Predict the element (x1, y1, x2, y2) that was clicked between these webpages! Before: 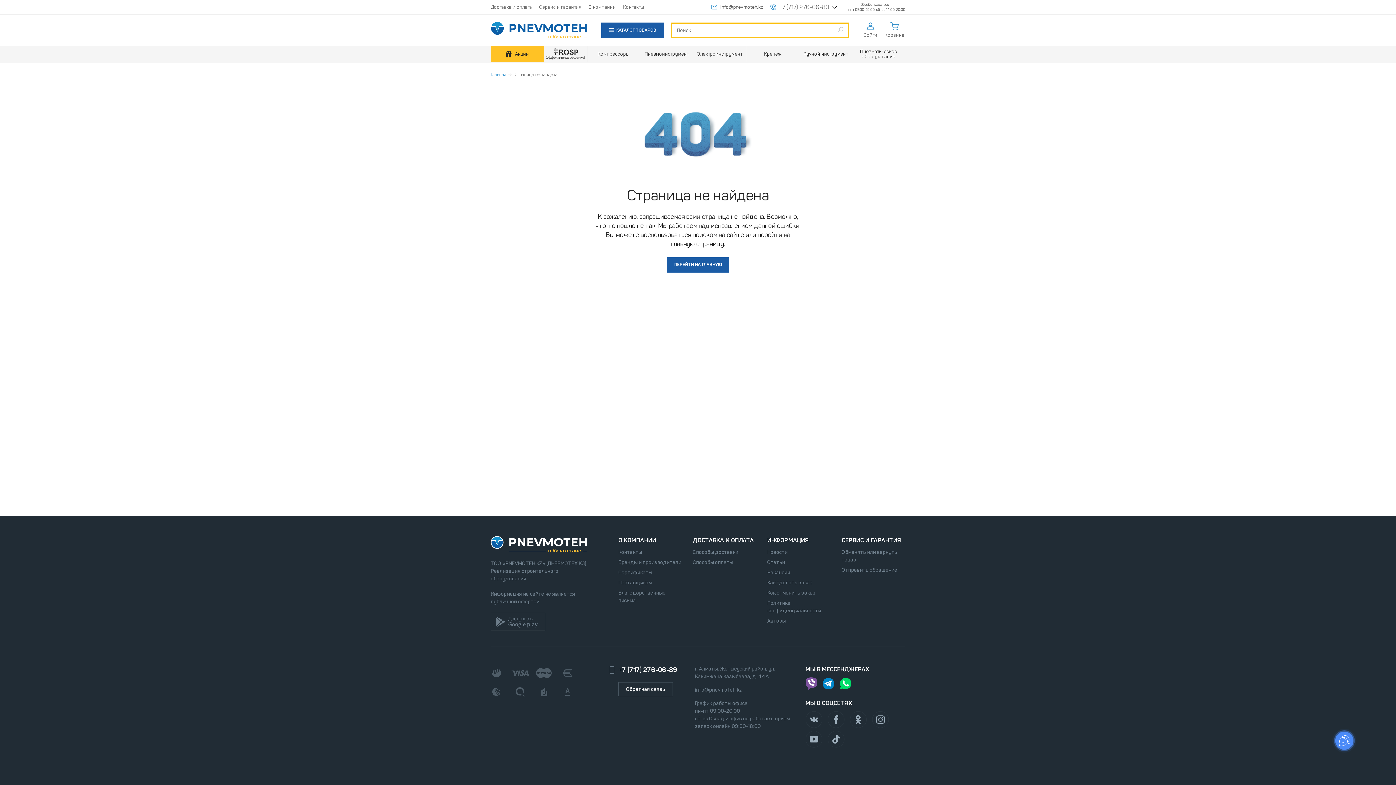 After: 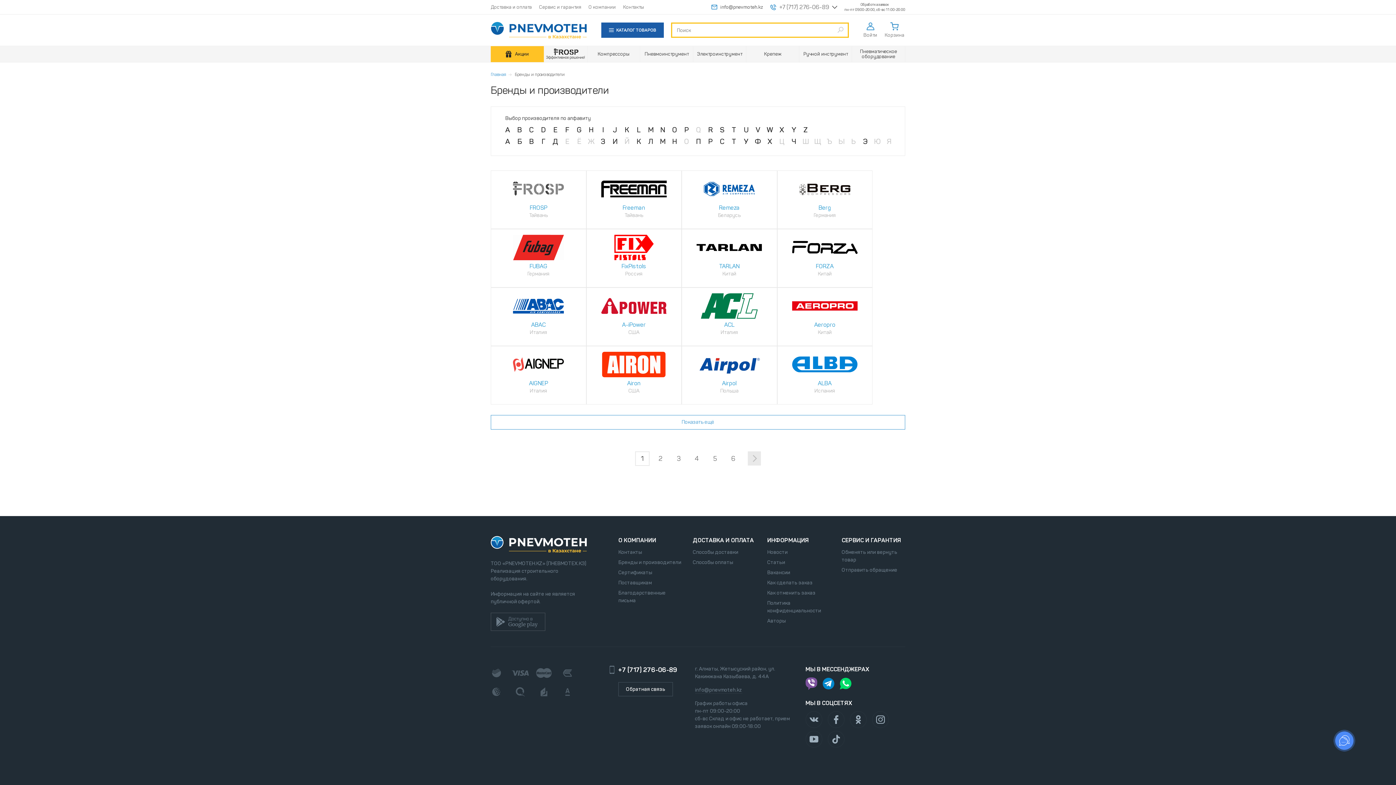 Action: bbox: (618, 559, 681, 565) label: Бренды и производители